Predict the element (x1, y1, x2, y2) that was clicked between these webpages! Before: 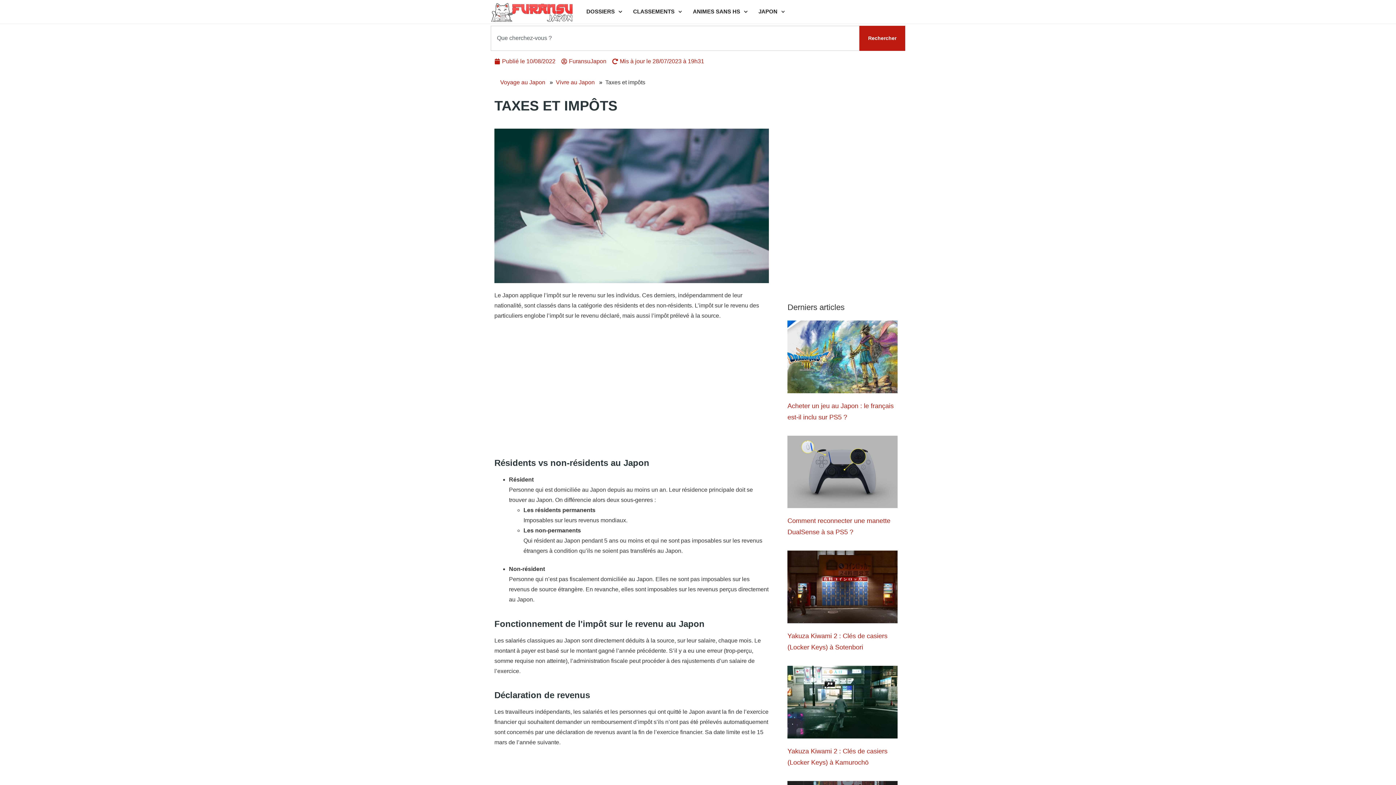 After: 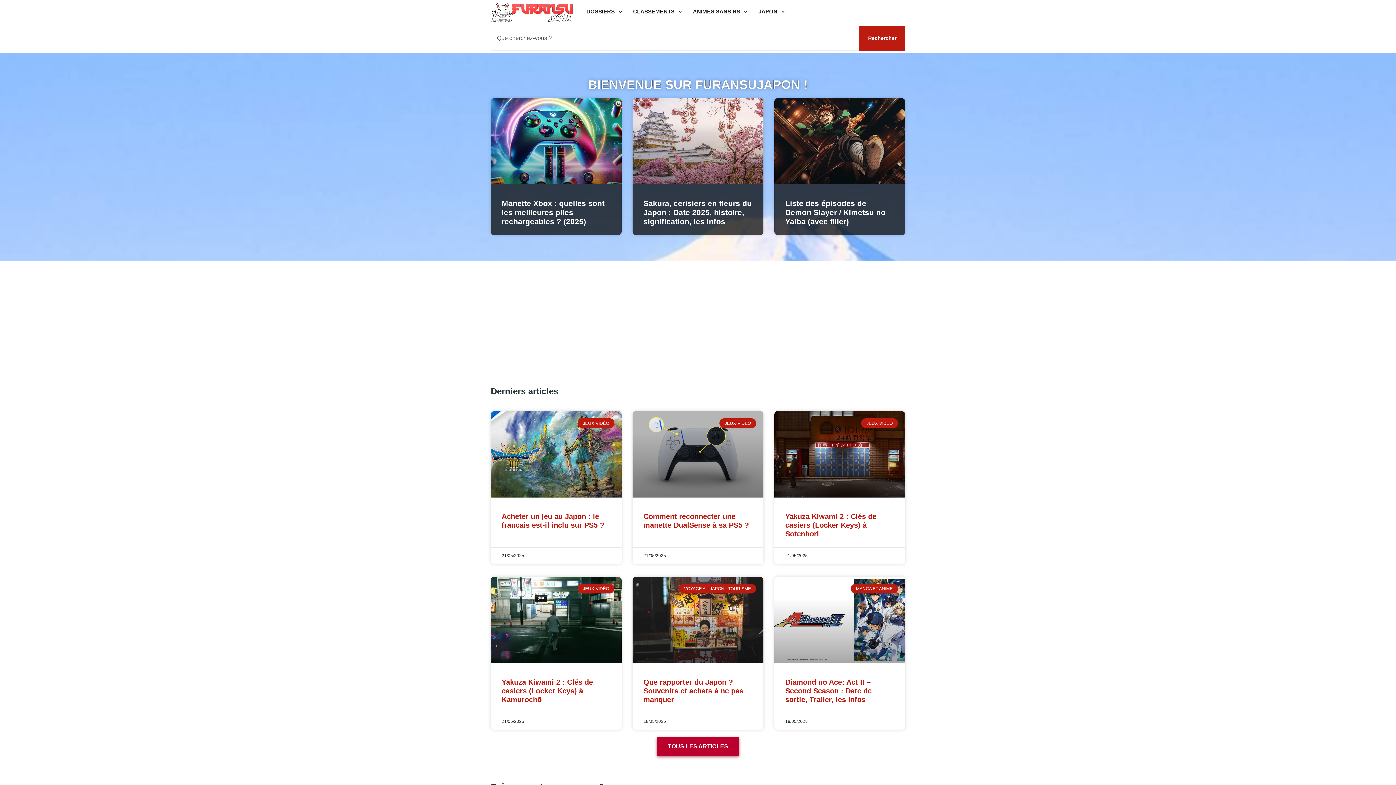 Action: bbox: (561, 56, 606, 66) label: FuransuJapon